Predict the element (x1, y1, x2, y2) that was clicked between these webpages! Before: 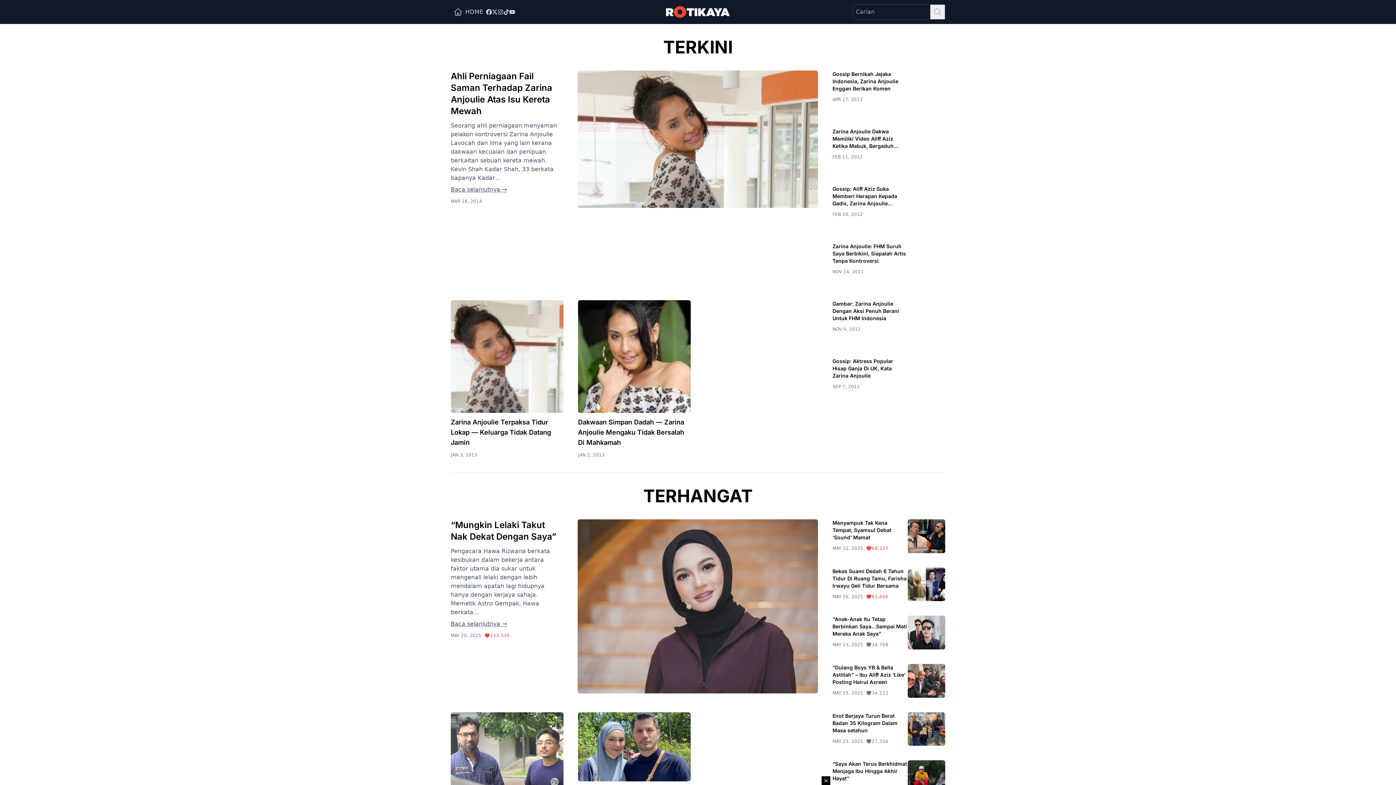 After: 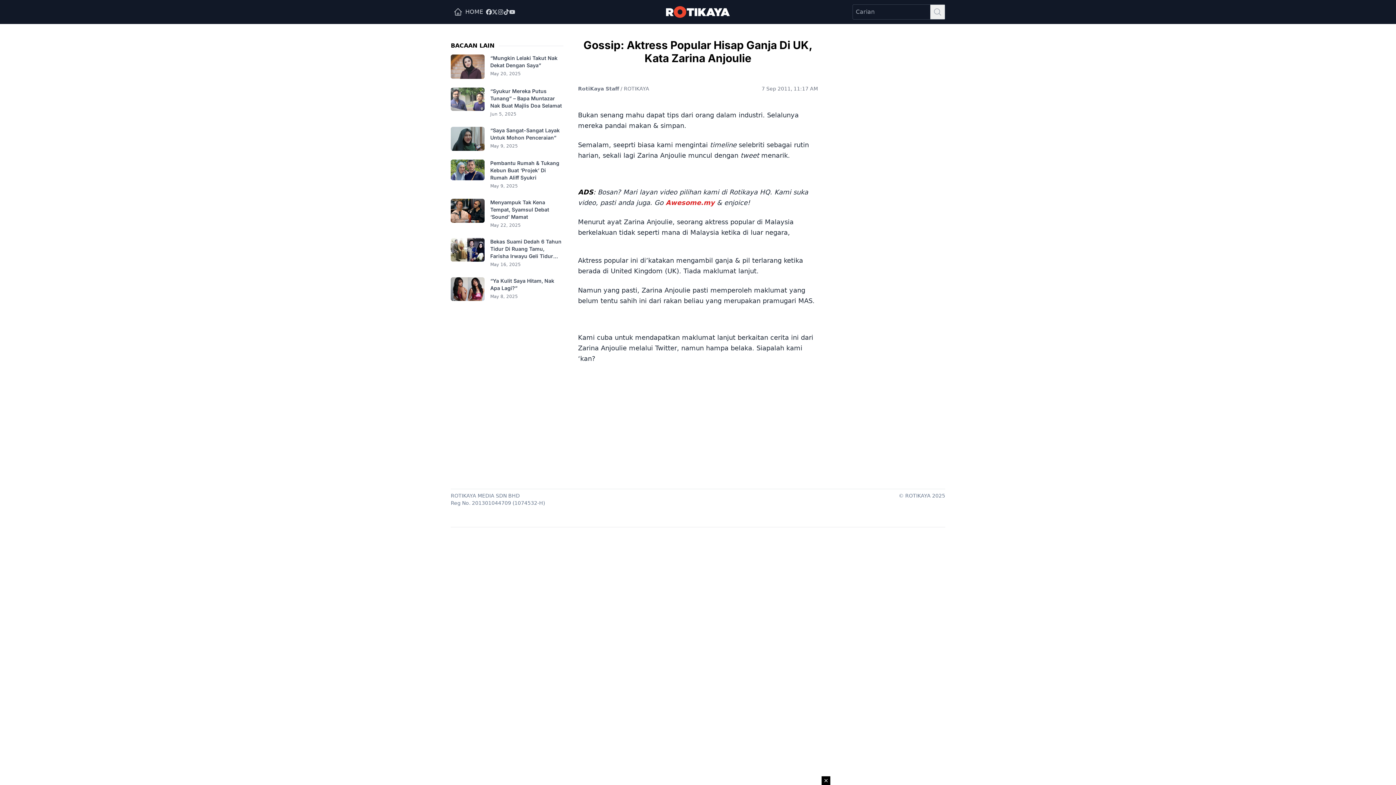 Action: bbox: (907, 357, 945, 400)